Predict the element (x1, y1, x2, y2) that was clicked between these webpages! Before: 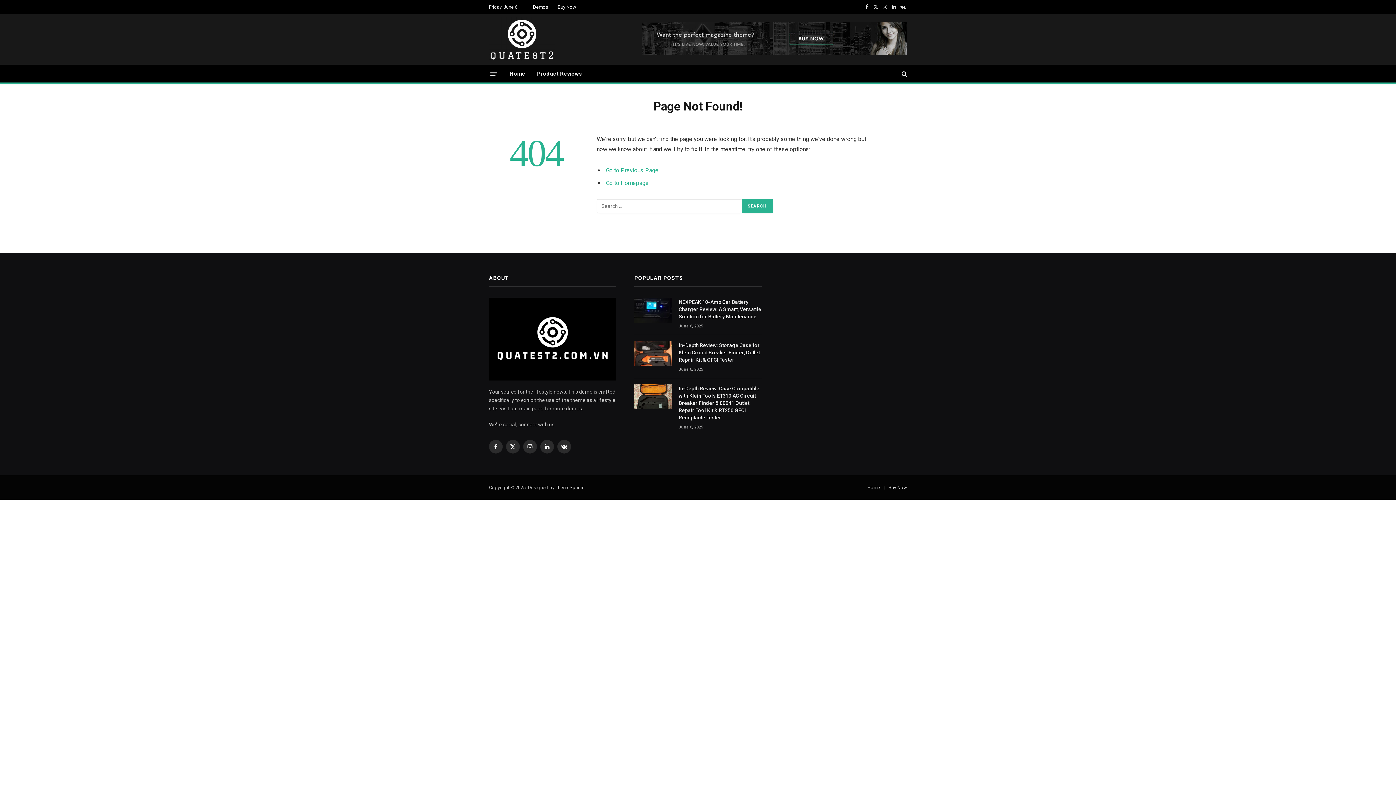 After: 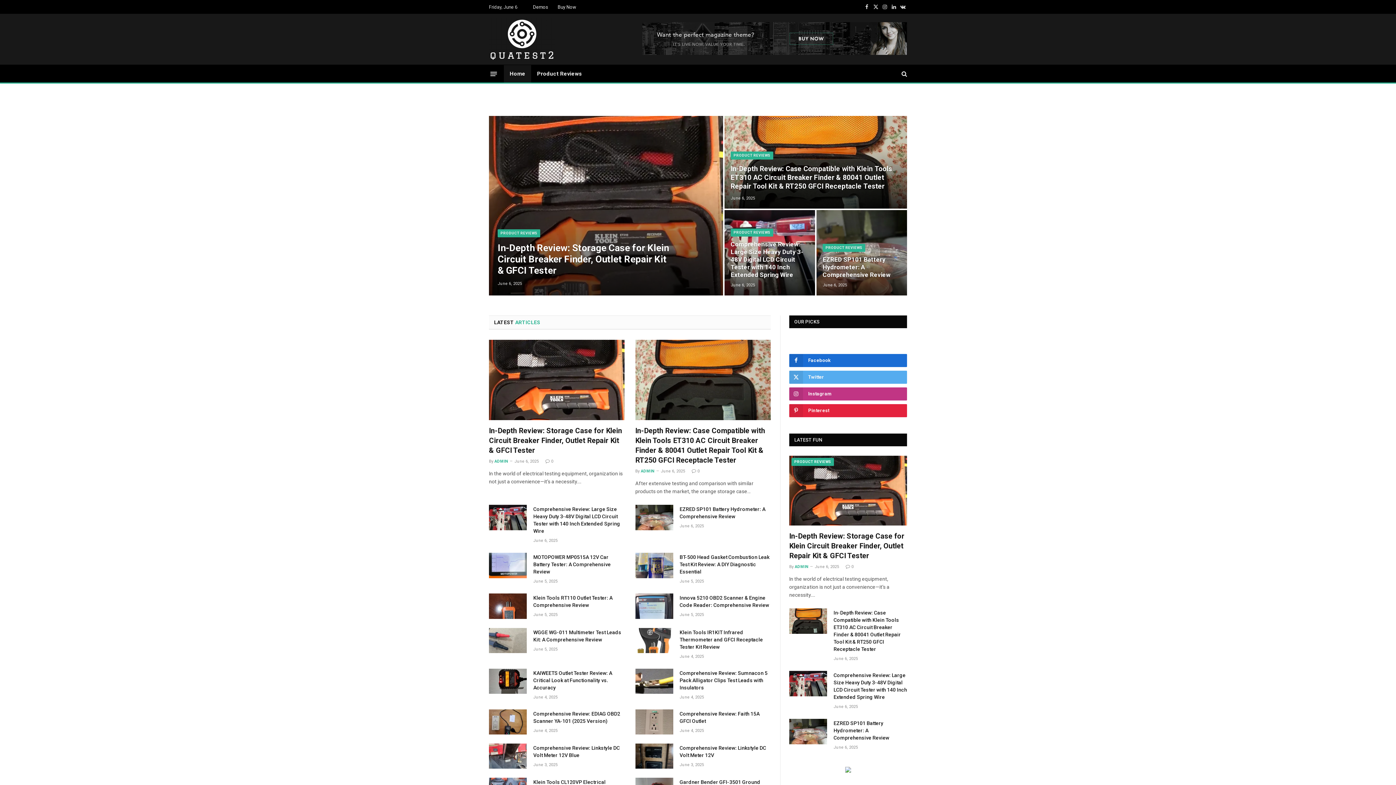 Action: label: Home bbox: (867, 485, 880, 490)